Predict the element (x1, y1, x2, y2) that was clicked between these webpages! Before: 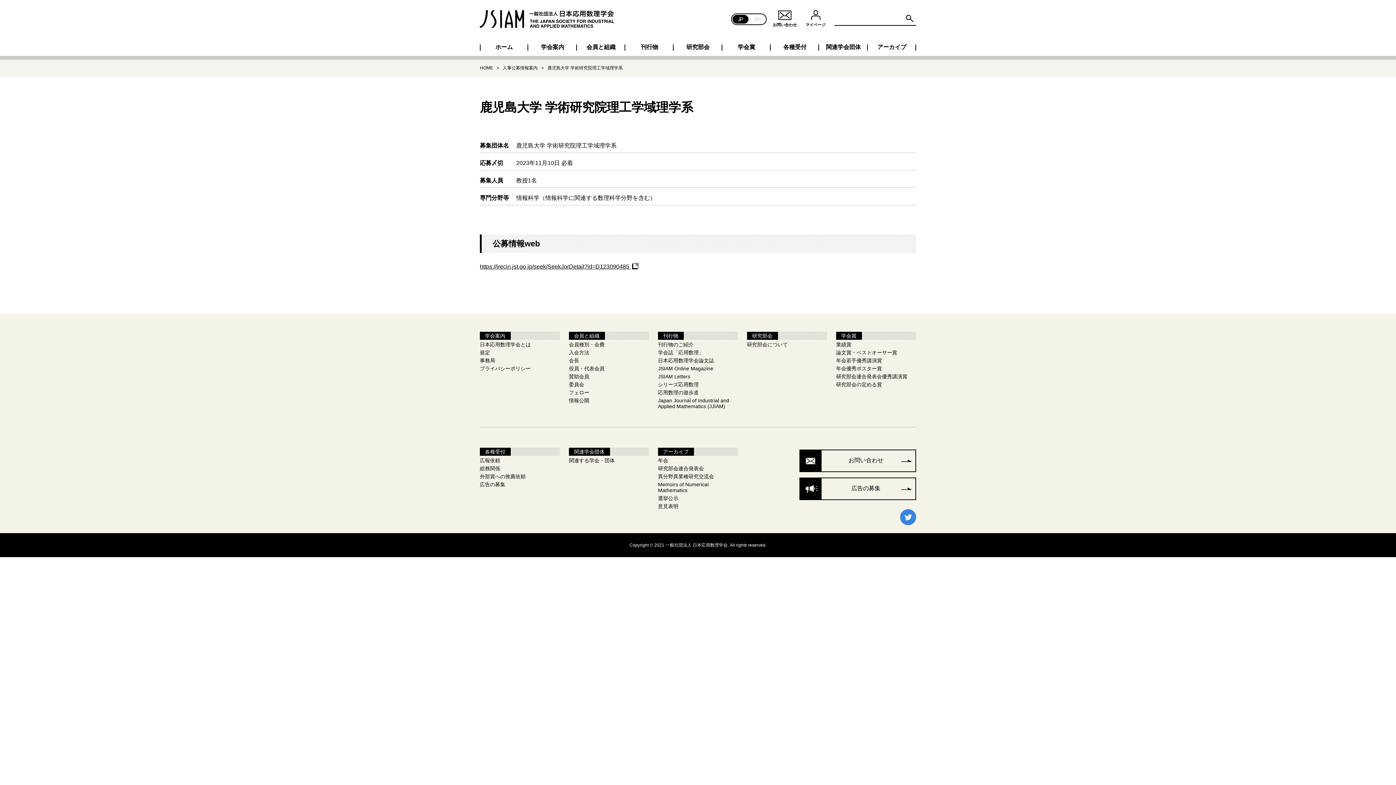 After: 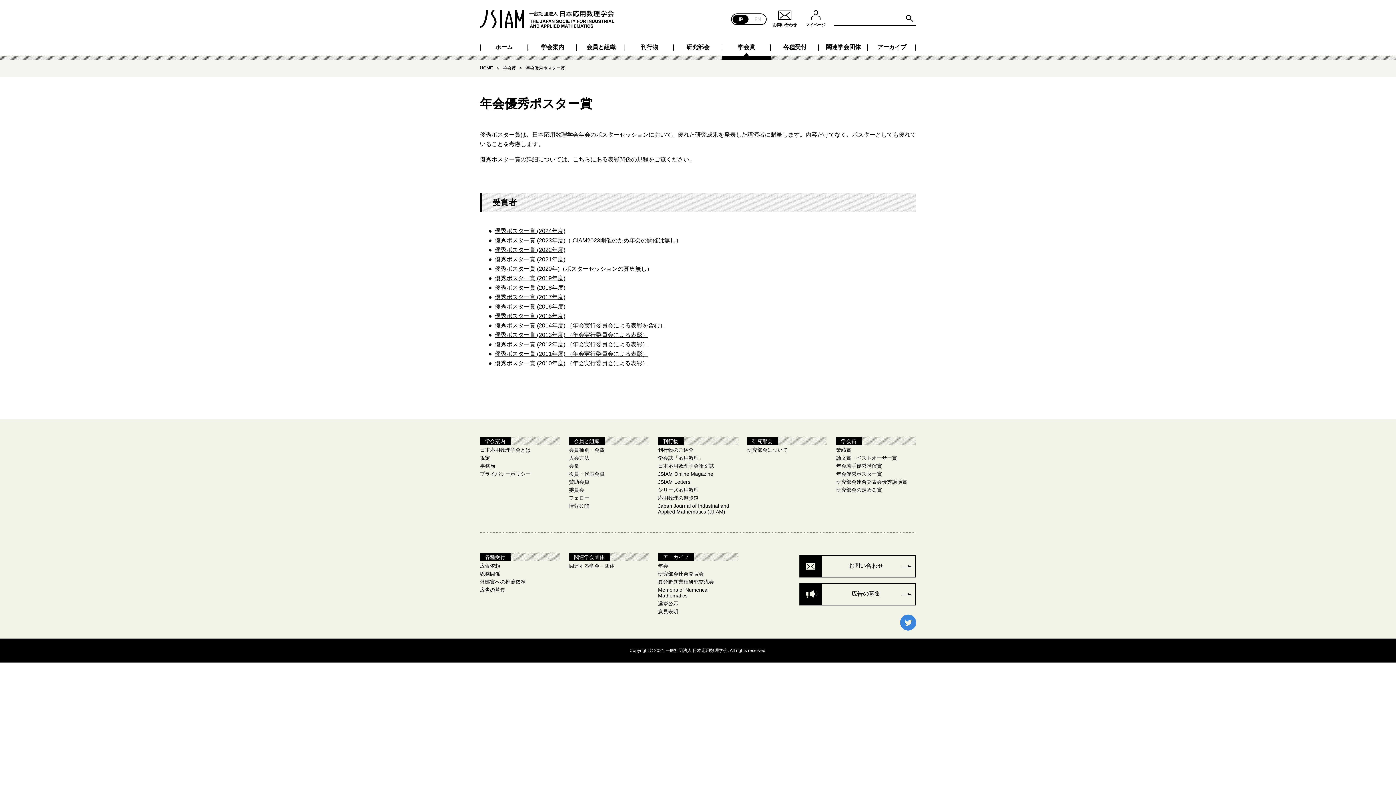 Action: bbox: (836, 365, 882, 371) label: 年会優秀ポスター賞